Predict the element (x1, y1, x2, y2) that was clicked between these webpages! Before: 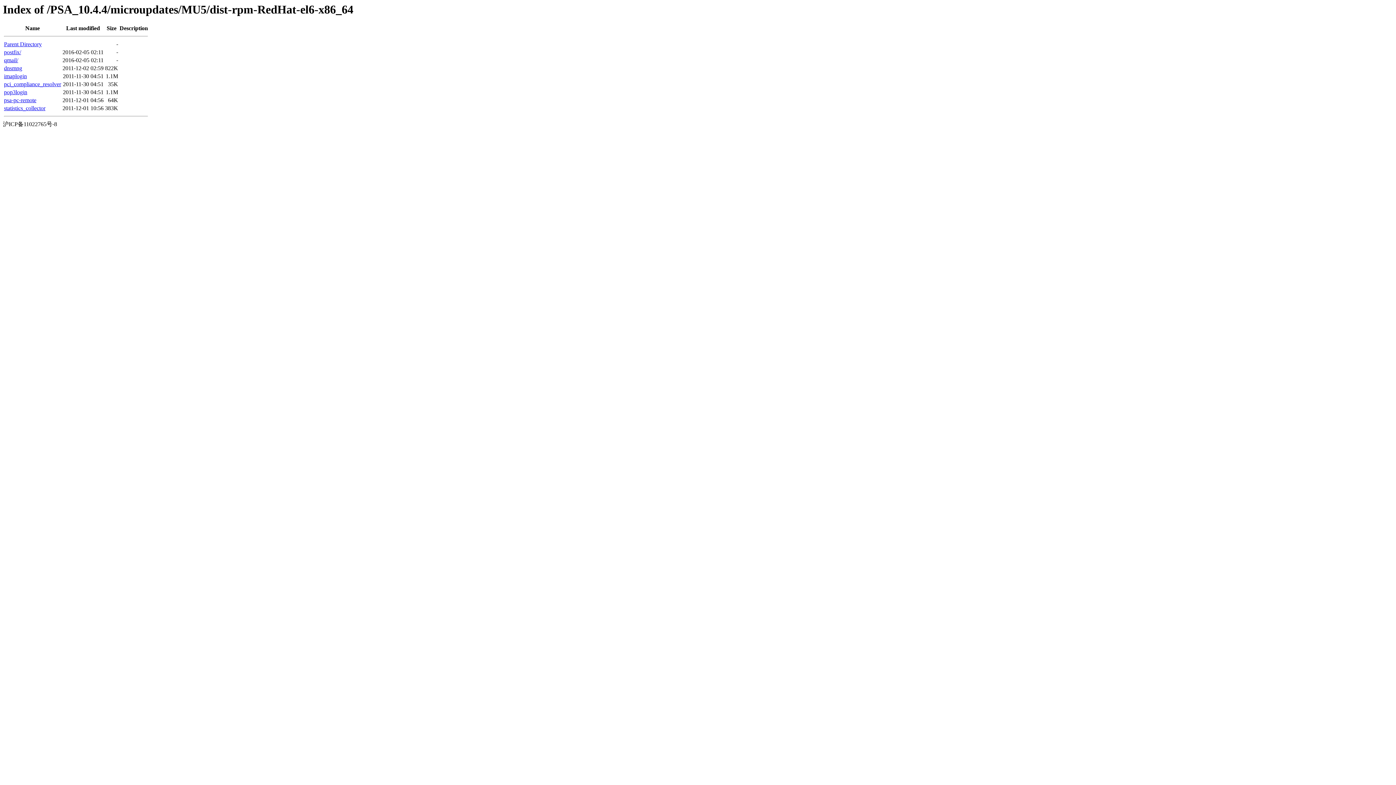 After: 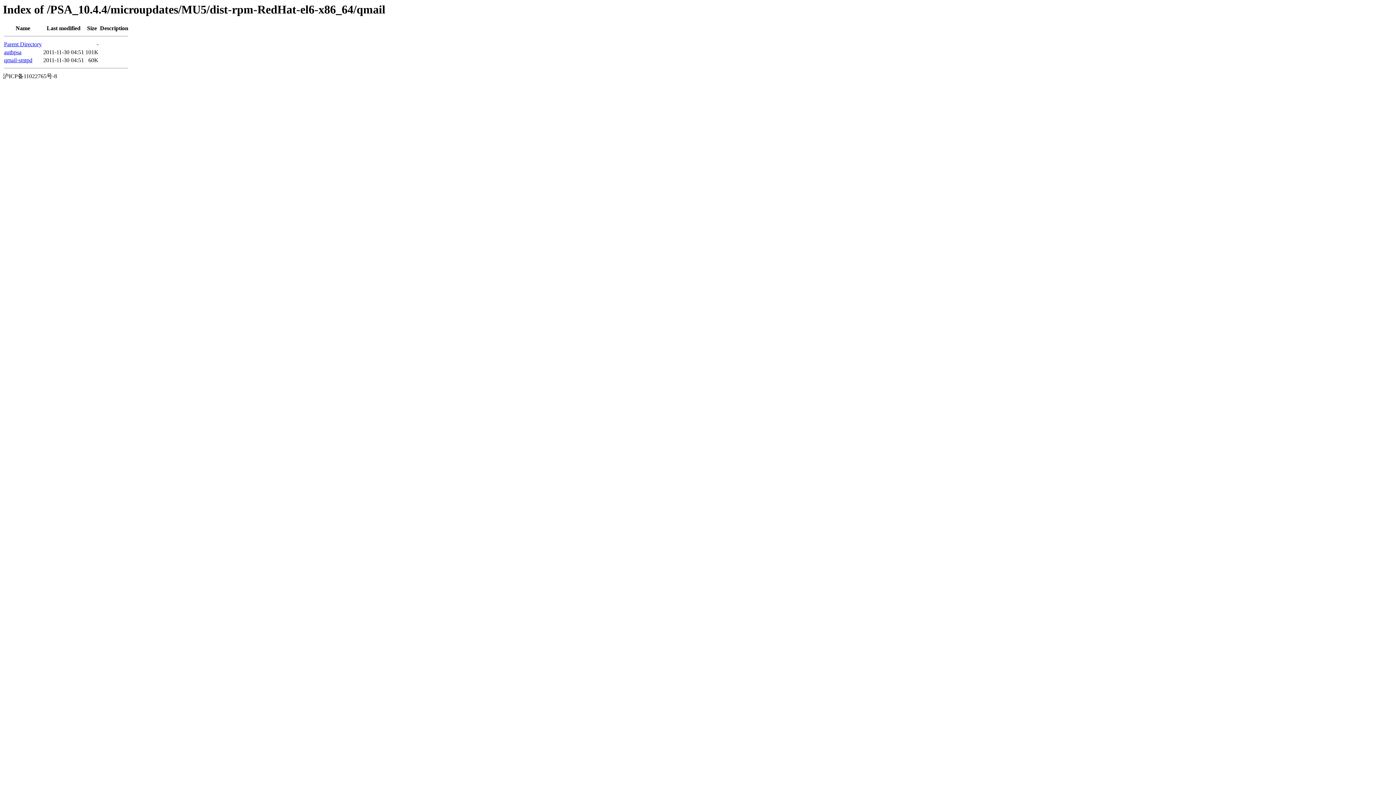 Action: label: qmail/ bbox: (4, 57, 18, 63)